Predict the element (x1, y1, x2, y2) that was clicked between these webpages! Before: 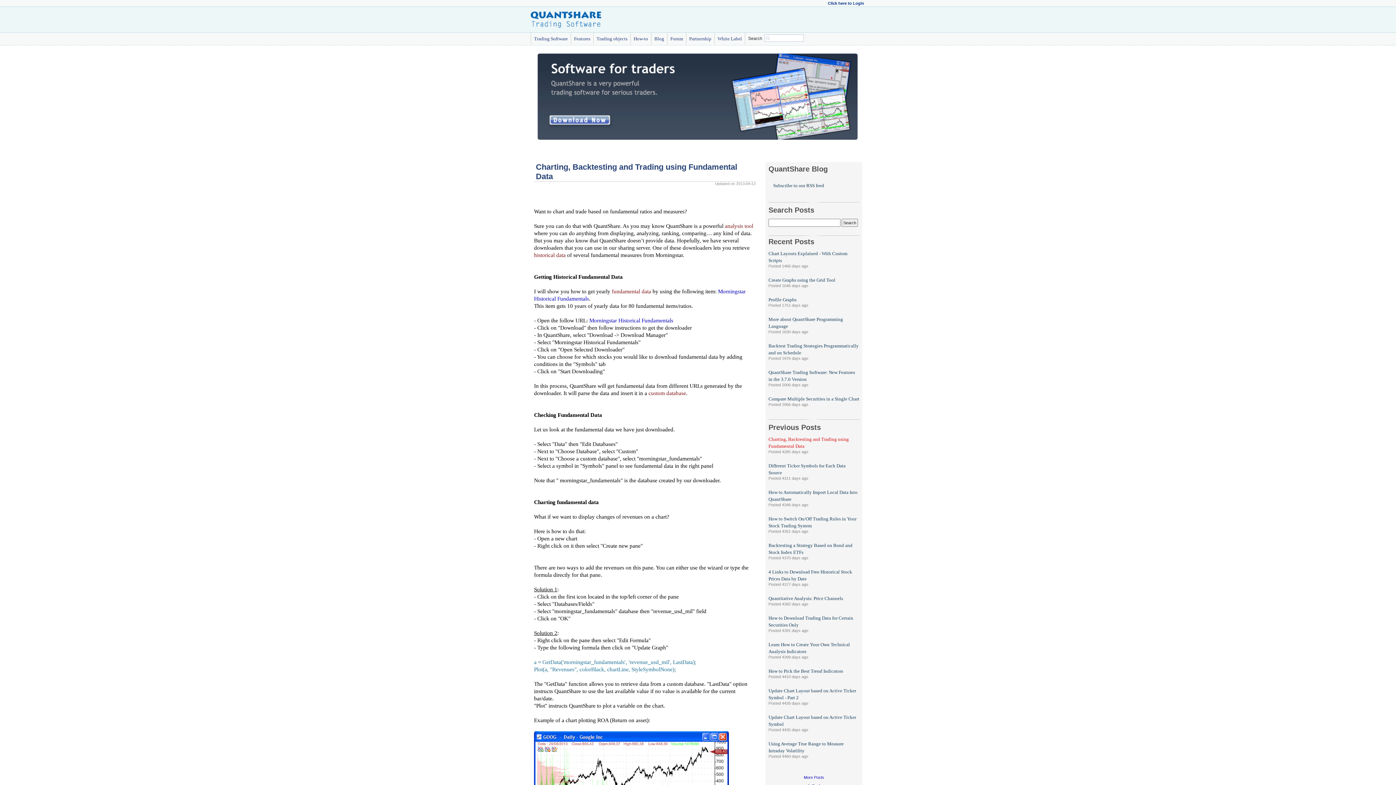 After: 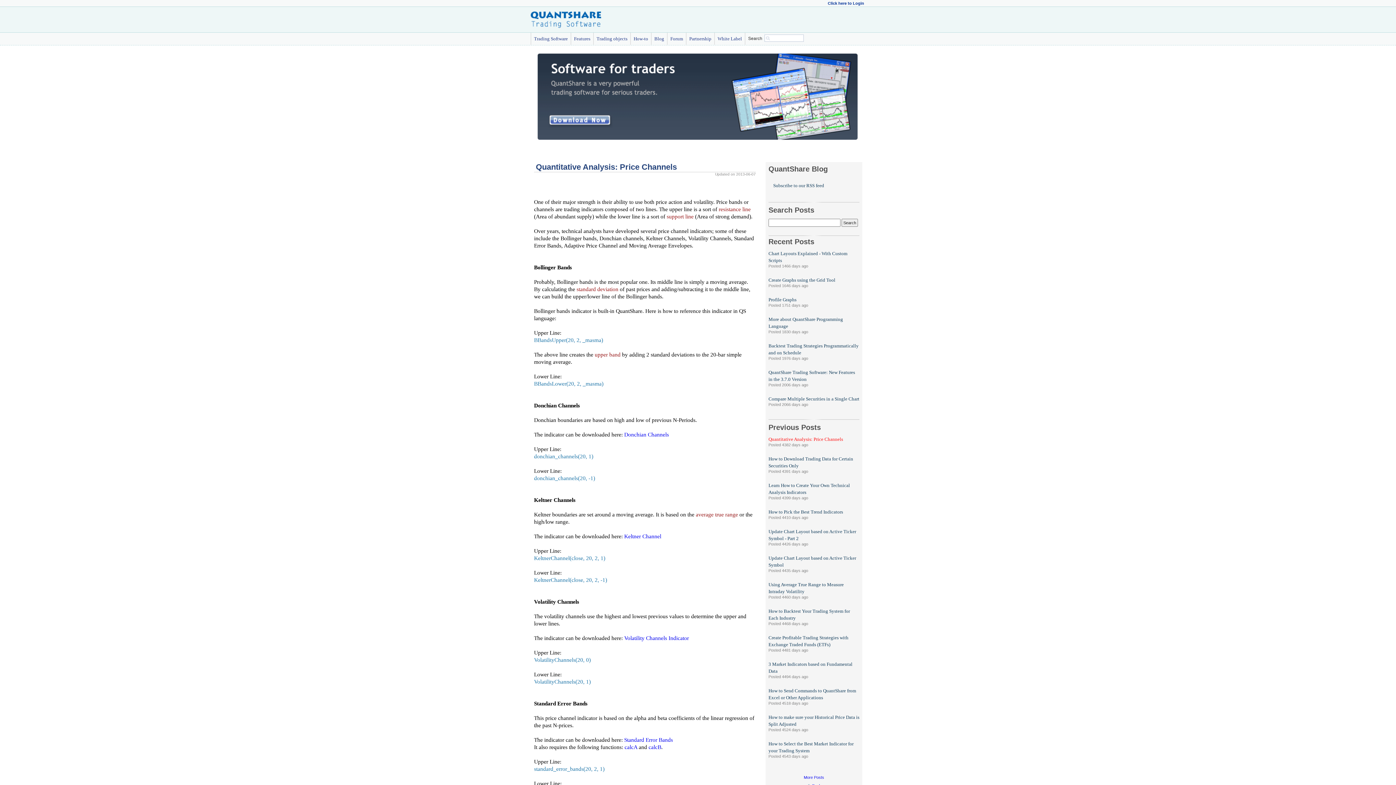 Action: bbox: (768, 596, 843, 601) label: Quantitative Analysis: Price Channels